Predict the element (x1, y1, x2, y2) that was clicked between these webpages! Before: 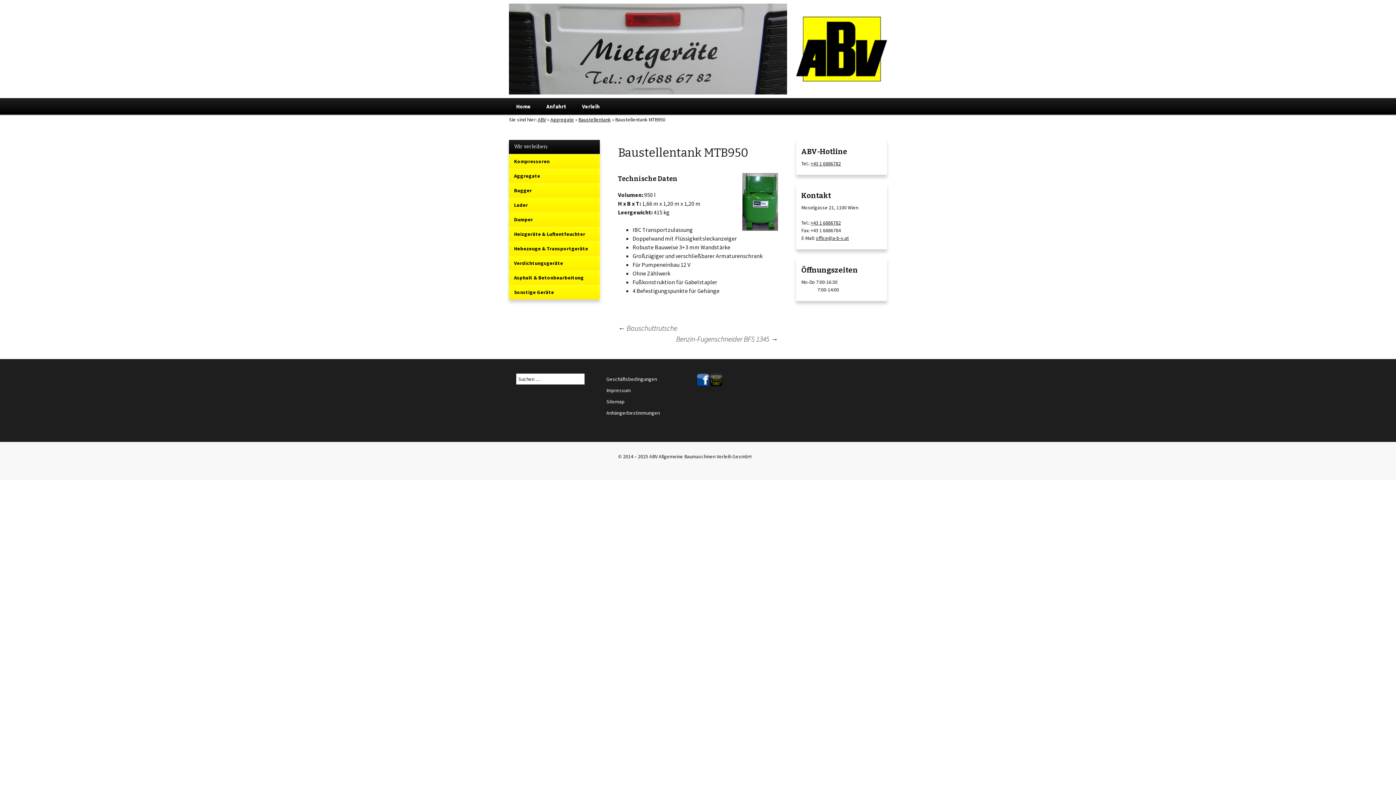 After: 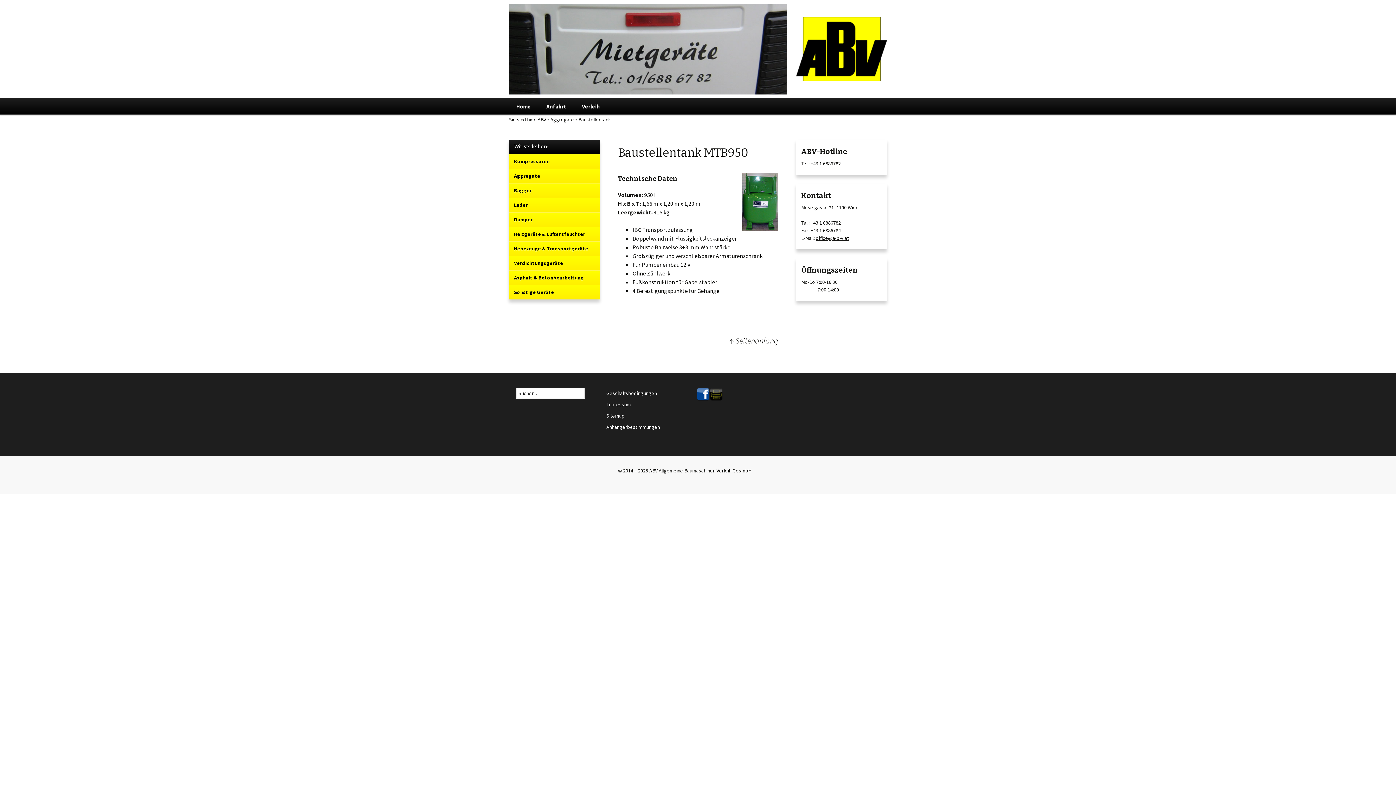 Action: bbox: (578, 116, 610, 122) label: Baustellentank